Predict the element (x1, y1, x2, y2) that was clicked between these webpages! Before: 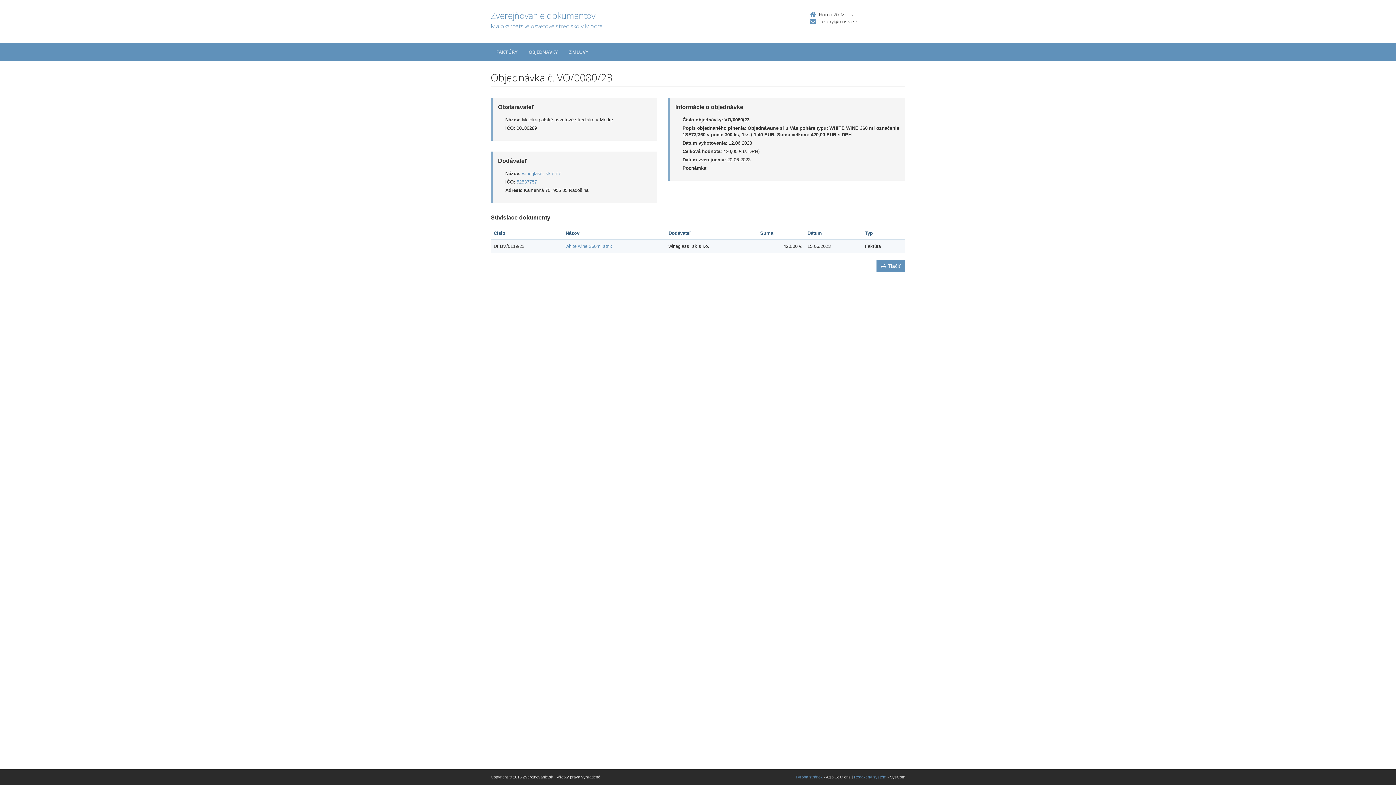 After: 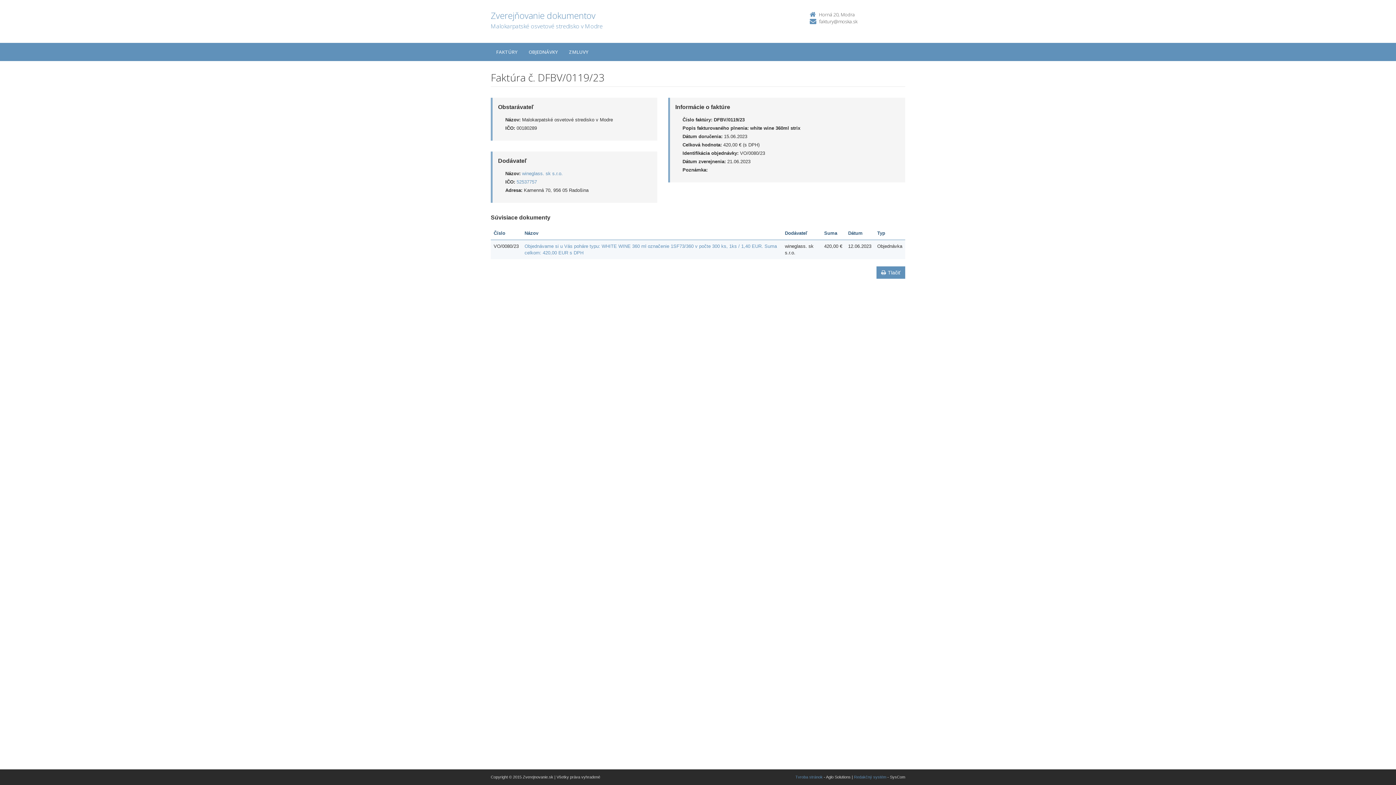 Action: label: white wine 360ml strix bbox: (565, 243, 612, 249)